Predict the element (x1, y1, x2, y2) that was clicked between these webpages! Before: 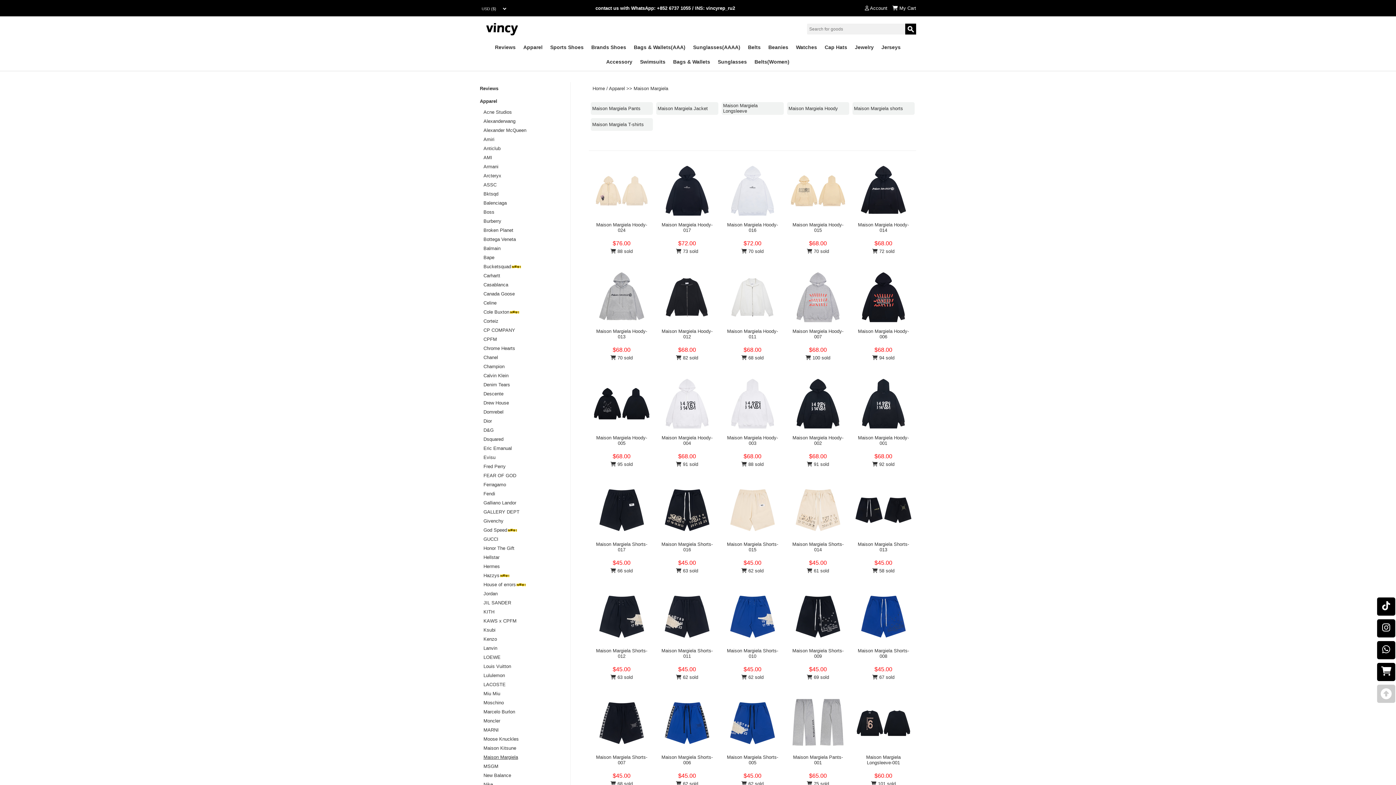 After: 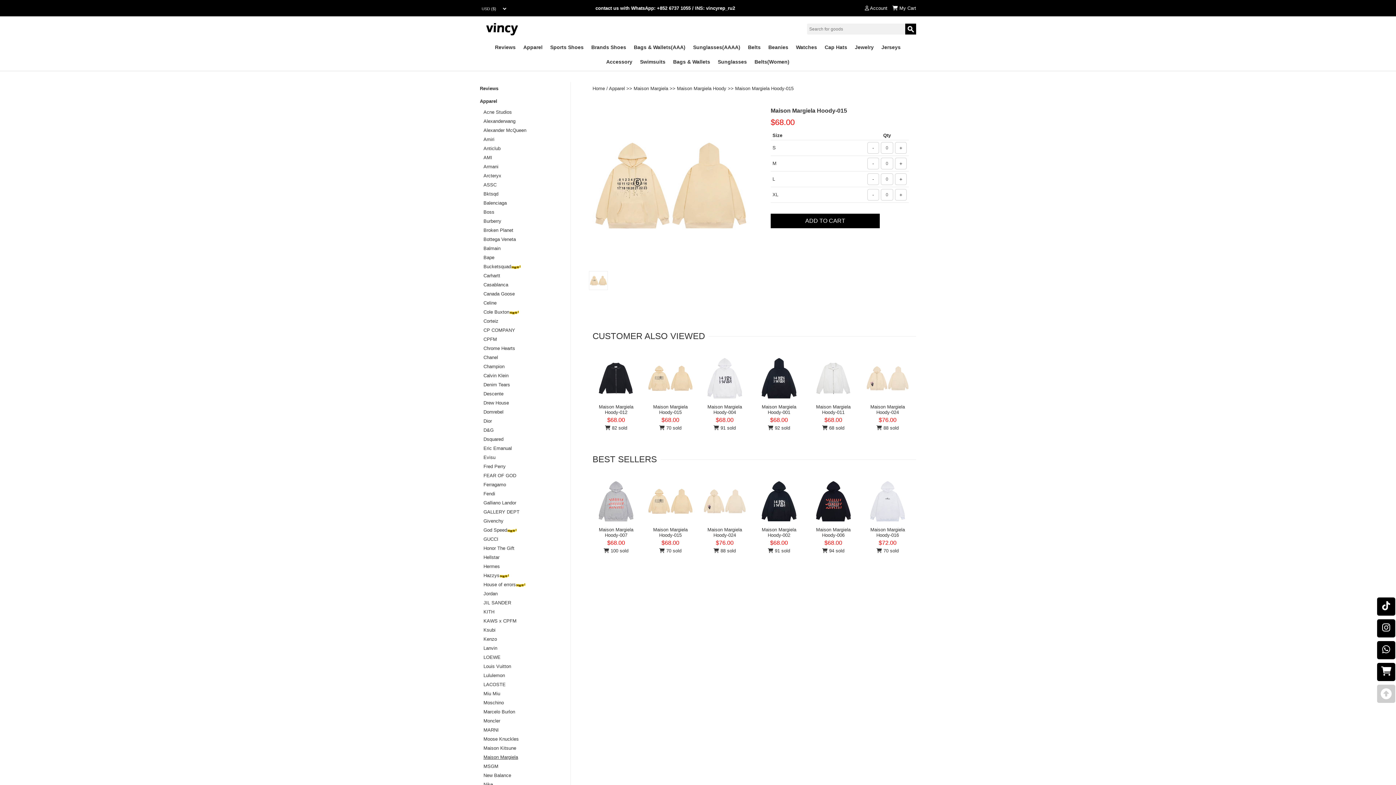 Action: bbox: (788, 161, 847, 220)